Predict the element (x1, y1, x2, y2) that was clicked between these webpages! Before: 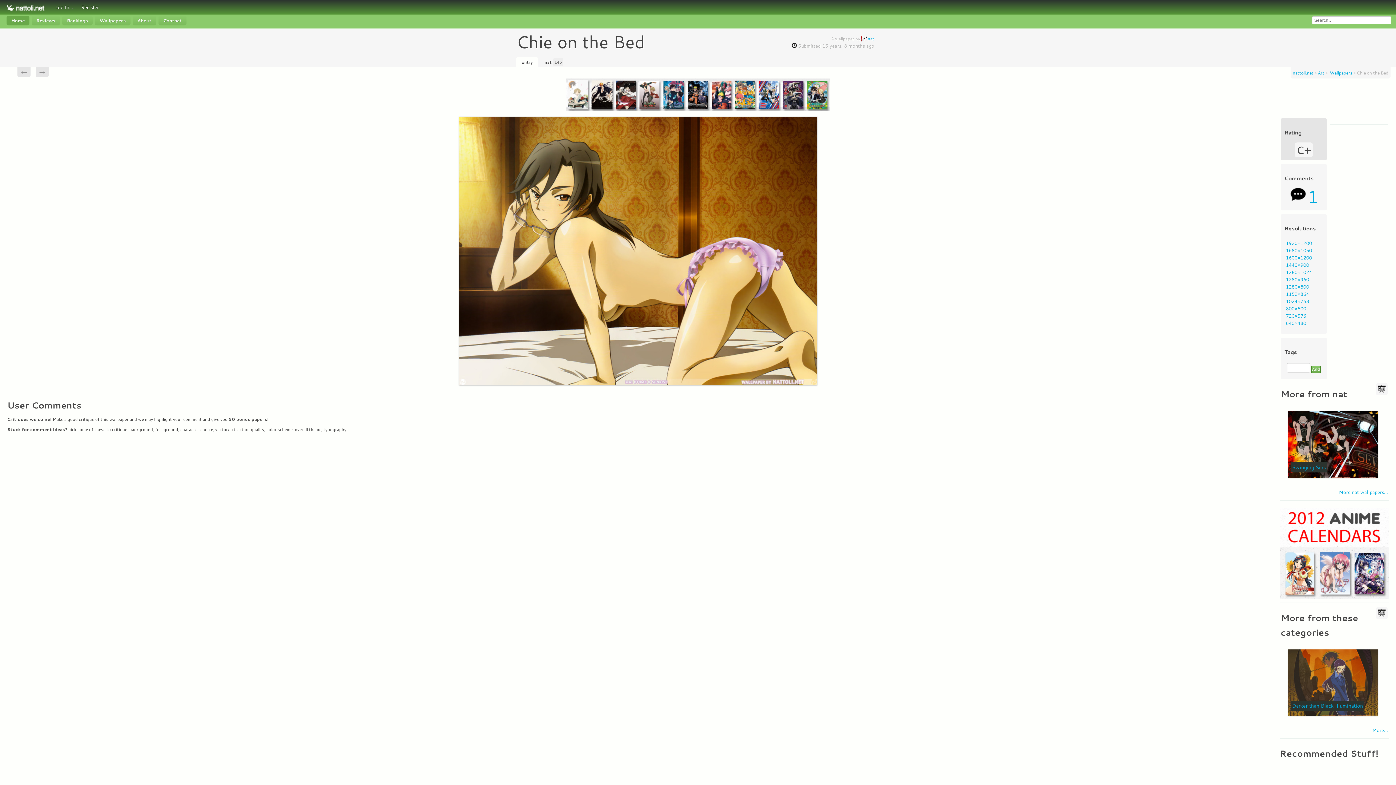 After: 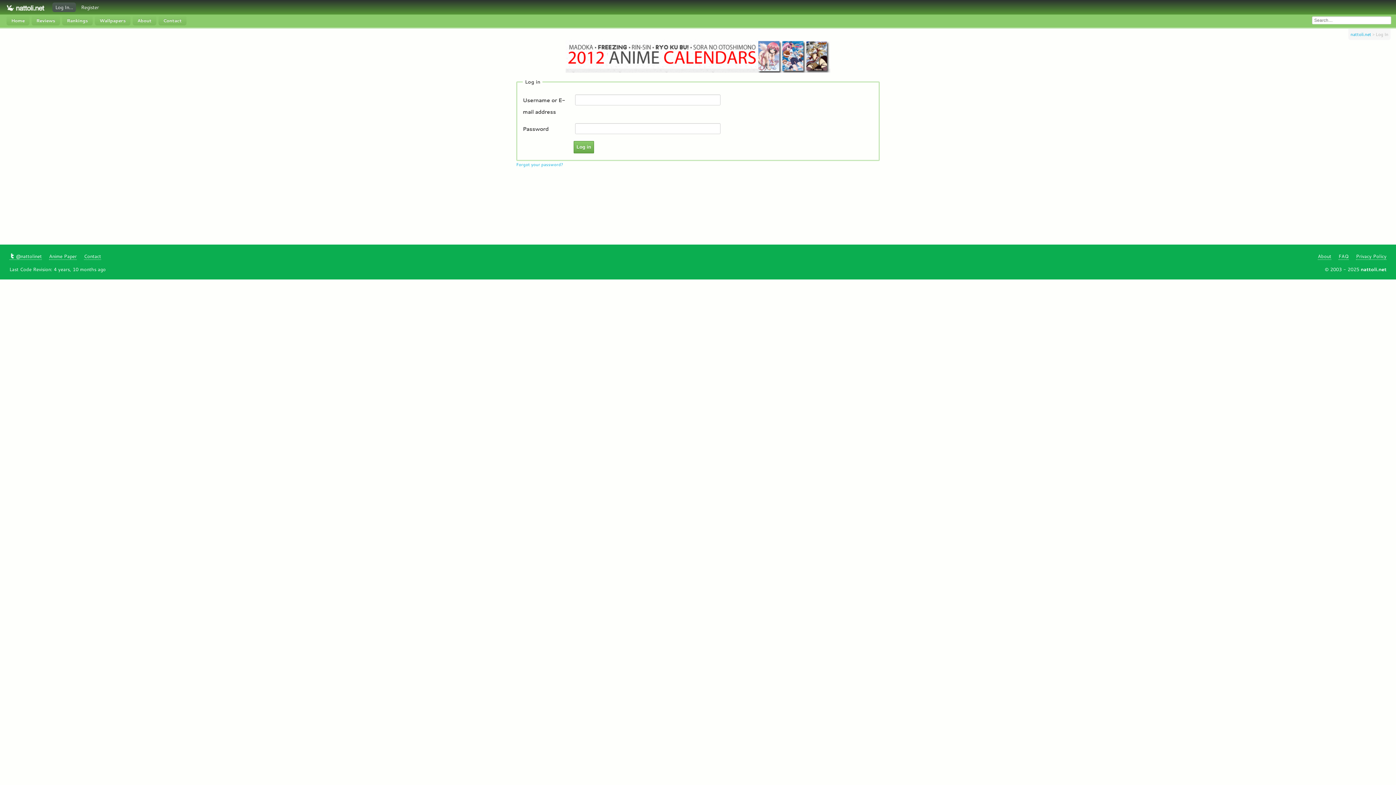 Action: label: Log In… bbox: (53, 2, 74, 12)